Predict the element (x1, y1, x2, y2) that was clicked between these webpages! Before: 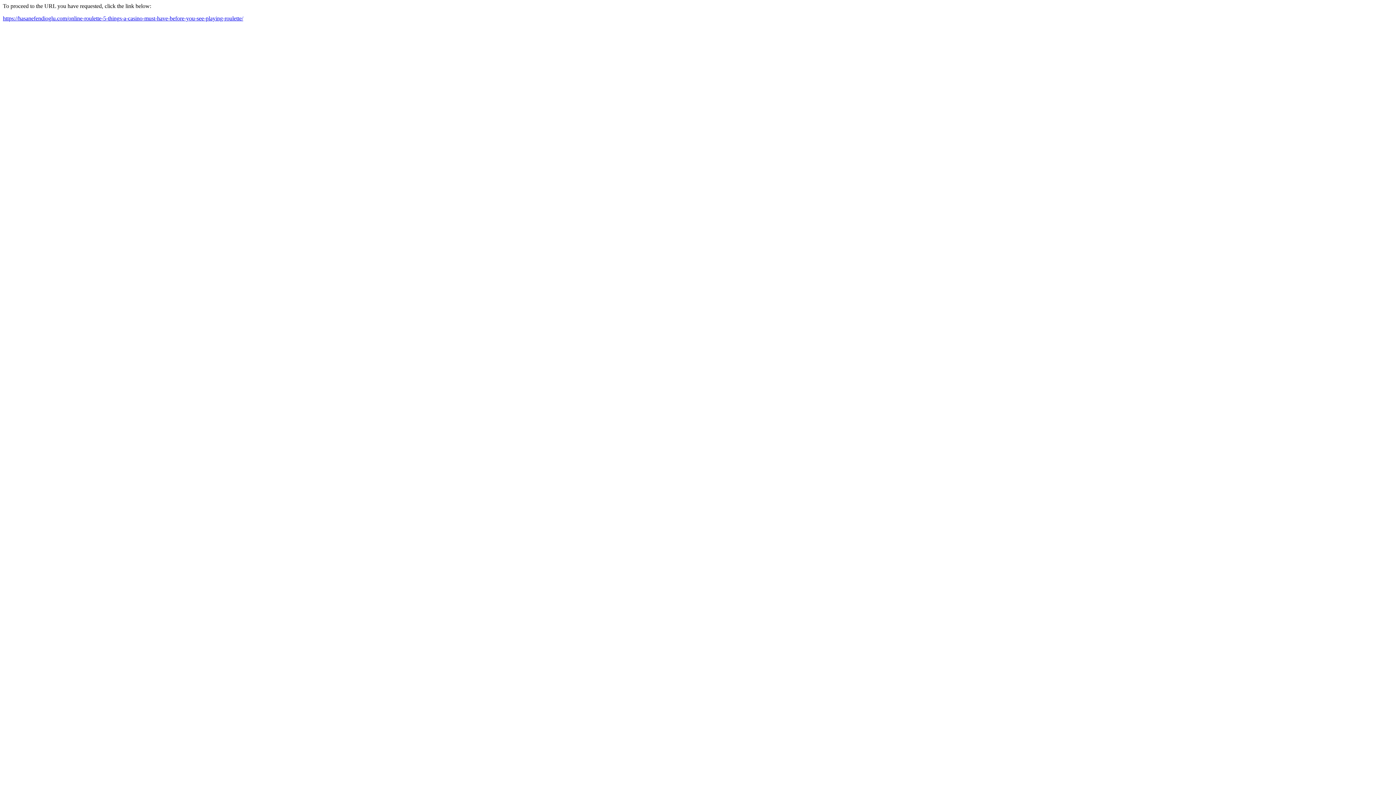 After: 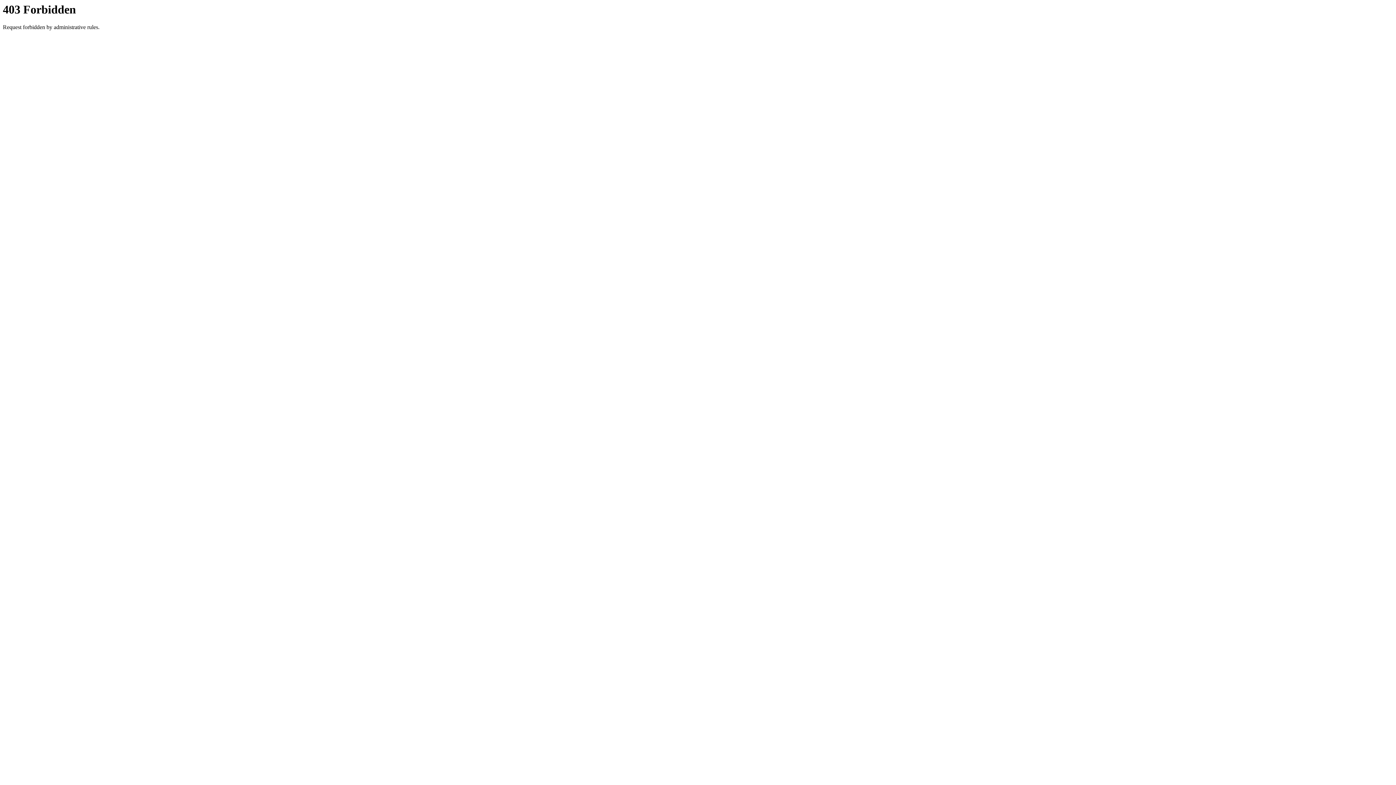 Action: bbox: (2, 15, 243, 21) label: https://hasanefendioglu.com/online-roulette-5-things-a-casino-must-have-before-you-see-playing-roulette/